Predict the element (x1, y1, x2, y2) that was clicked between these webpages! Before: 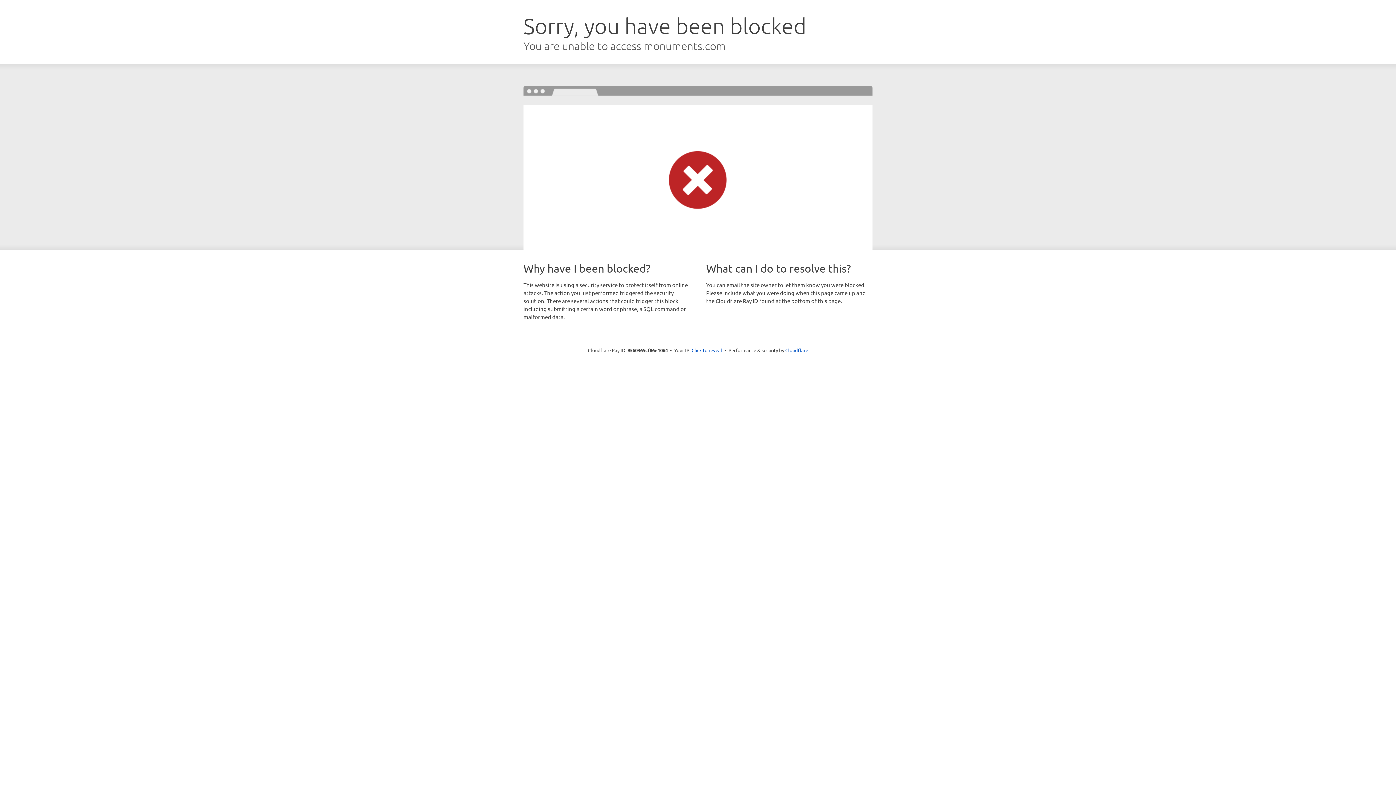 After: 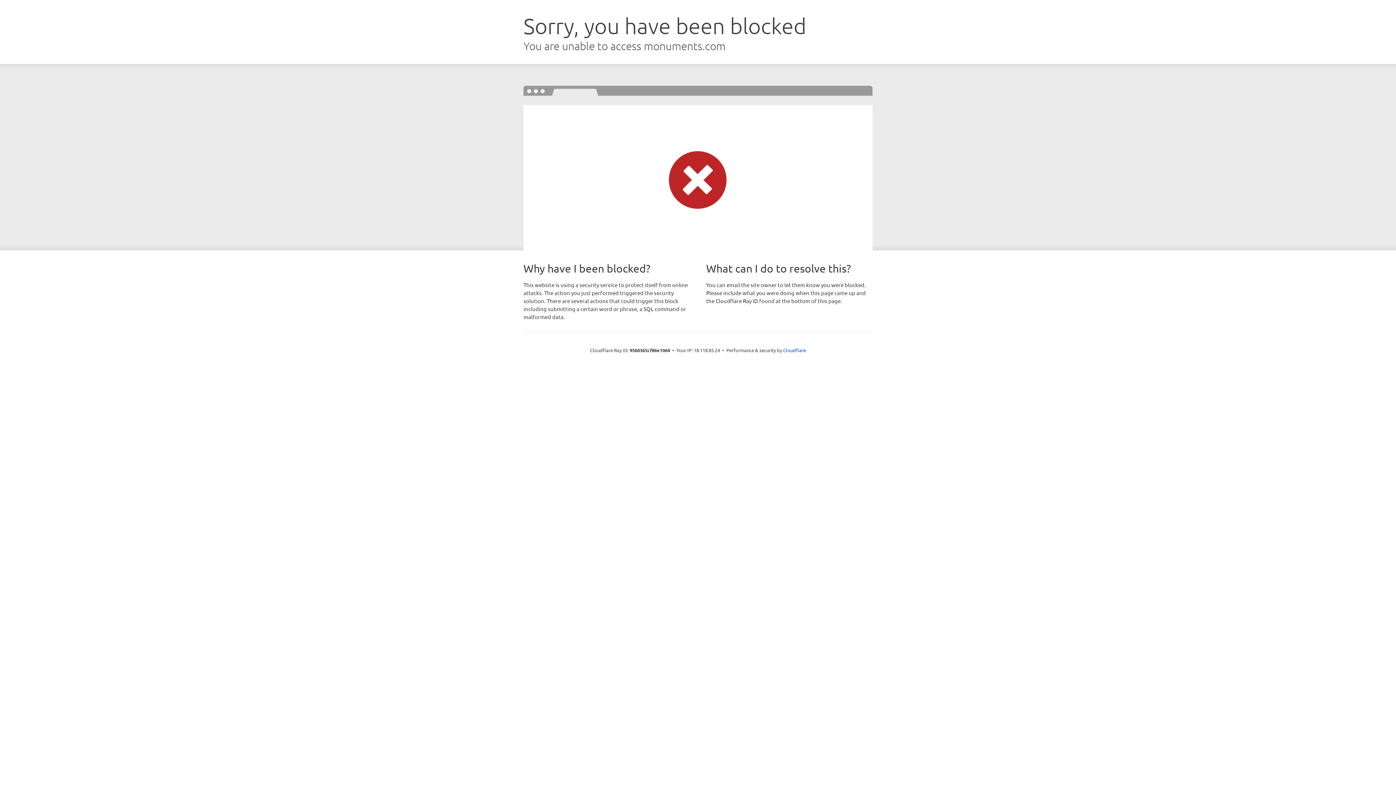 Action: label: Click to reveal bbox: (691, 346, 722, 353)